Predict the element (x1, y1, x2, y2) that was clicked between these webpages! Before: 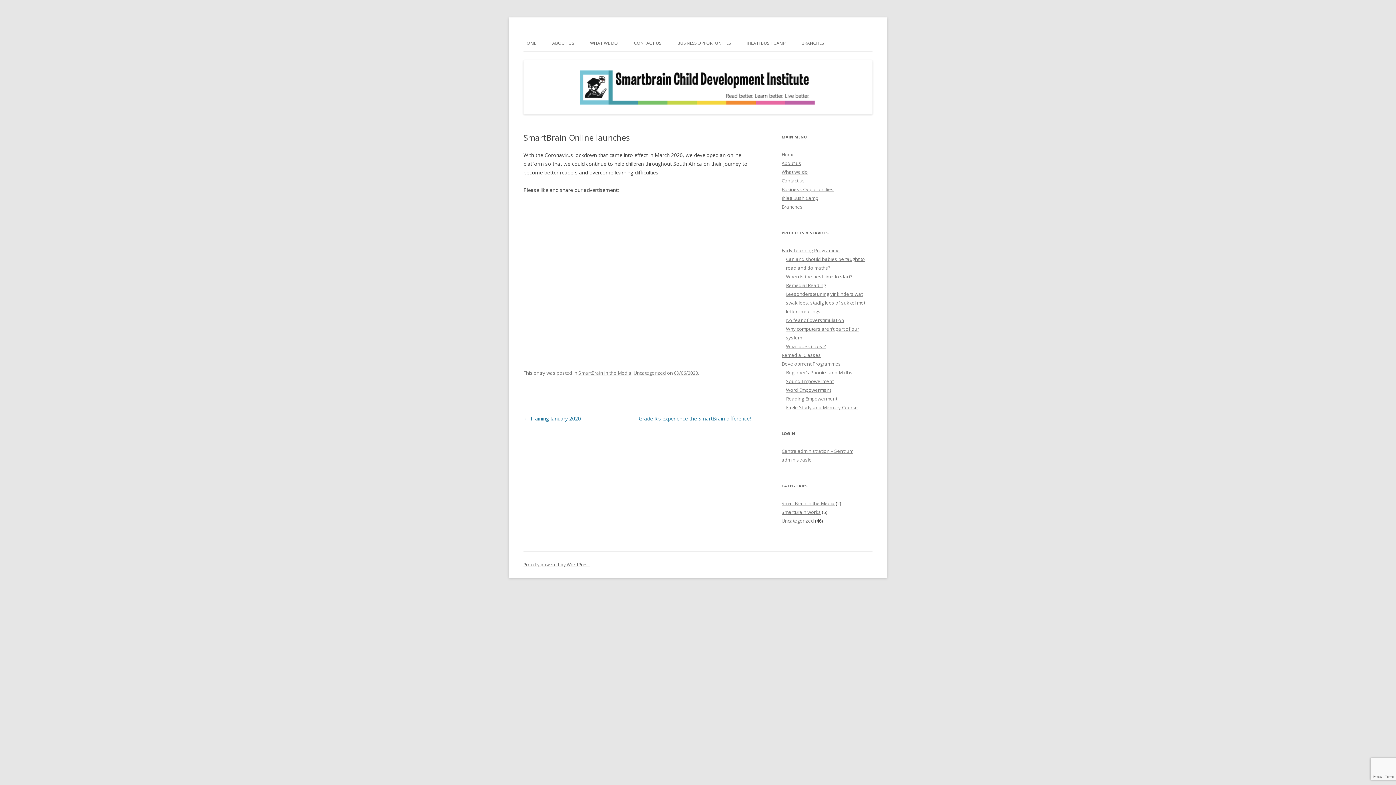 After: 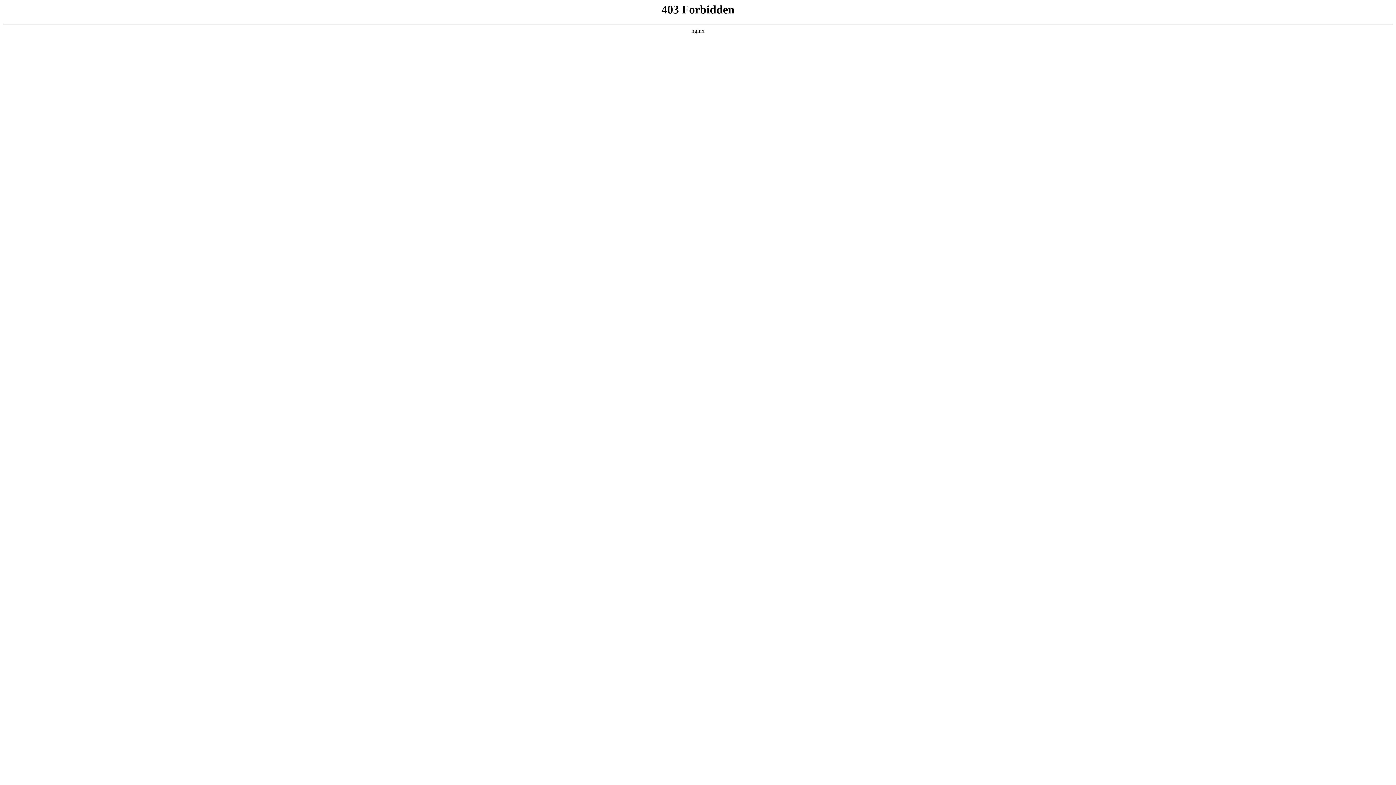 Action: label: Proudly powered by WordPress bbox: (523, 561, 589, 568)